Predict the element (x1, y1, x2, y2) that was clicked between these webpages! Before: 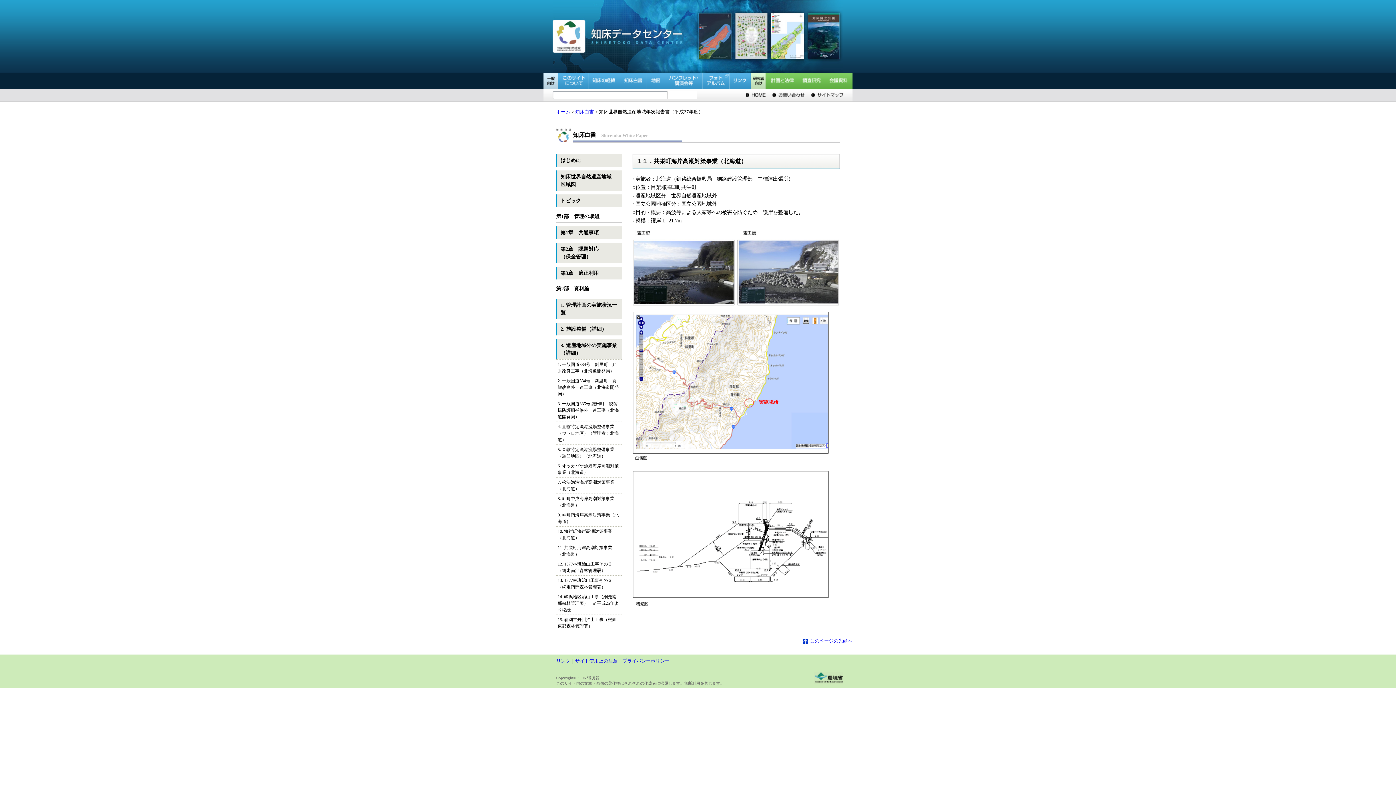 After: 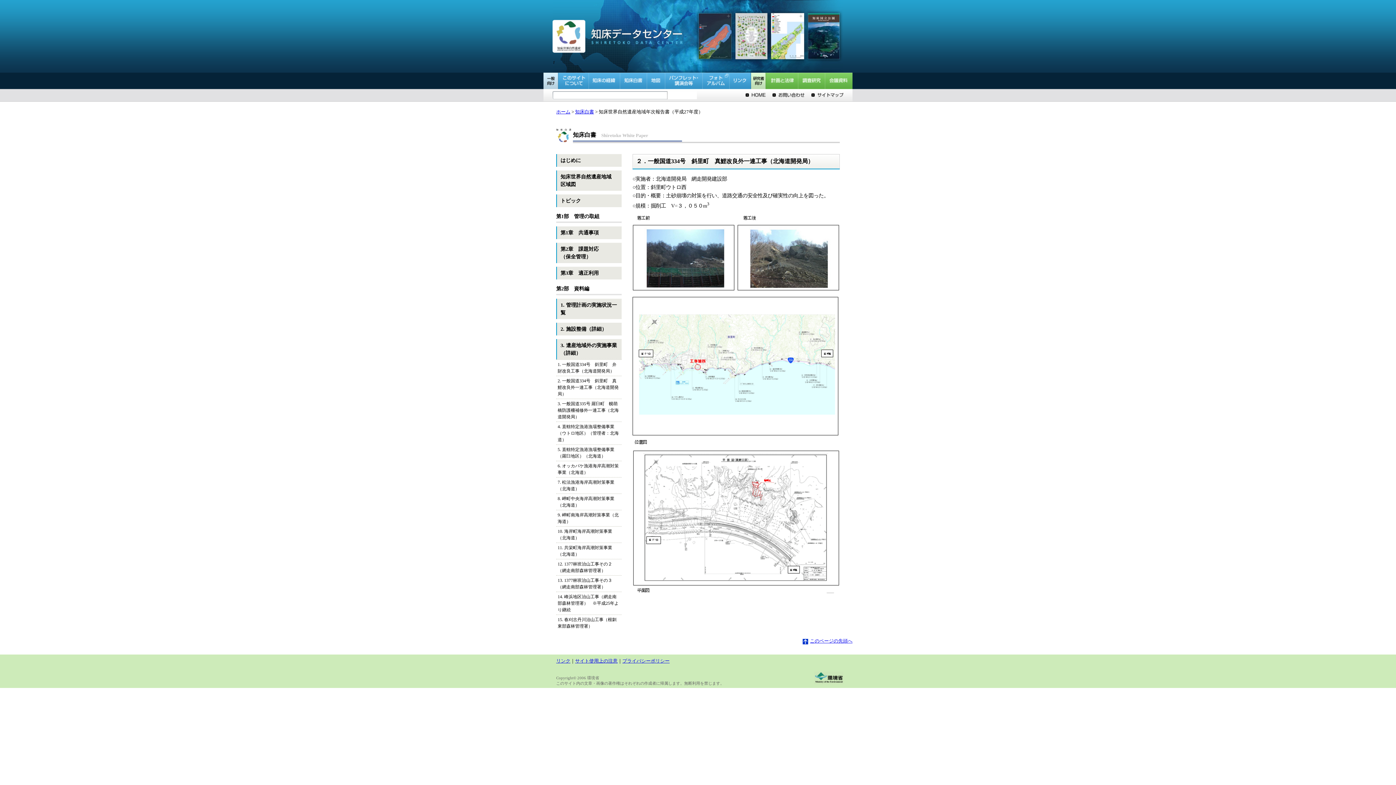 Action: label: 2. 一般国道334号　斜里町　真鯉改良外一連工事（北海道開発局） bbox: (557, 377, 620, 397)